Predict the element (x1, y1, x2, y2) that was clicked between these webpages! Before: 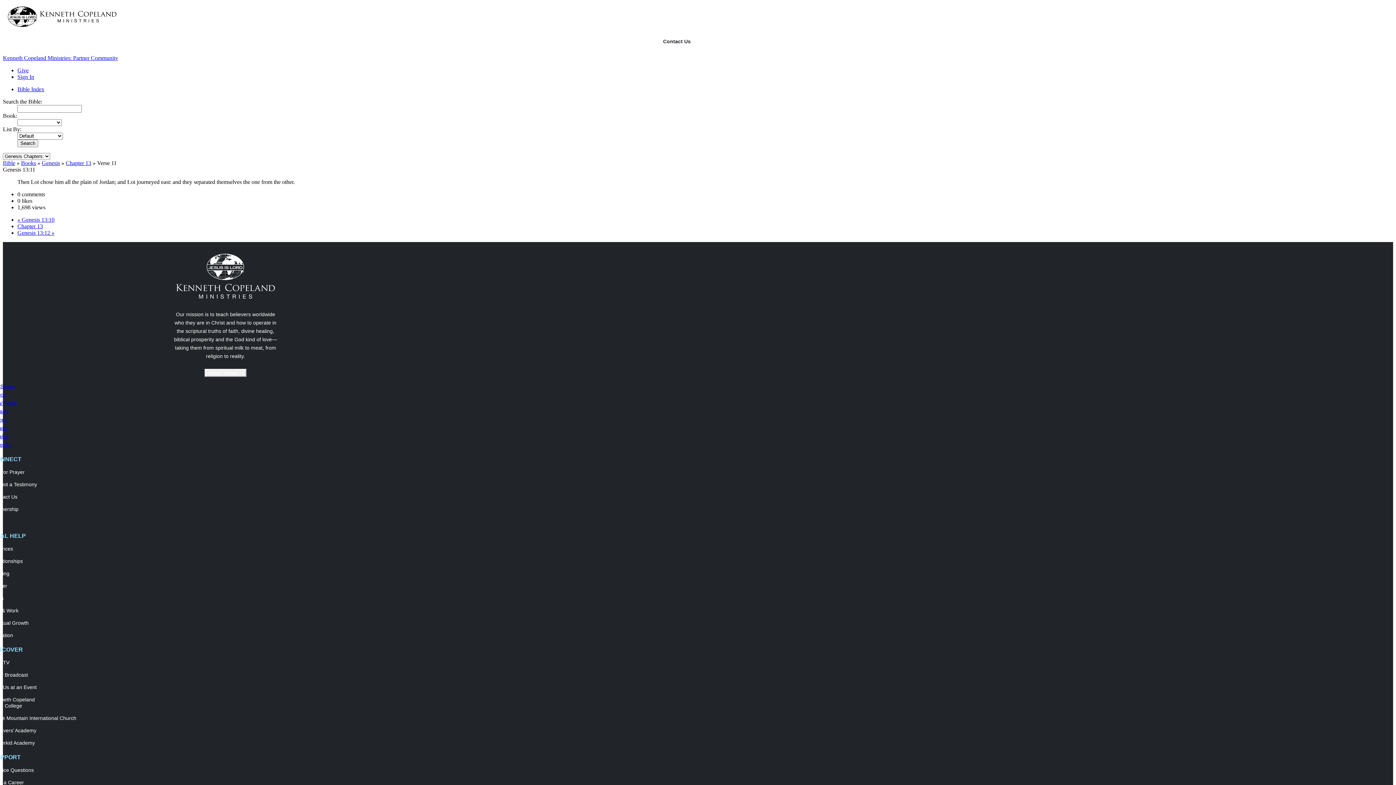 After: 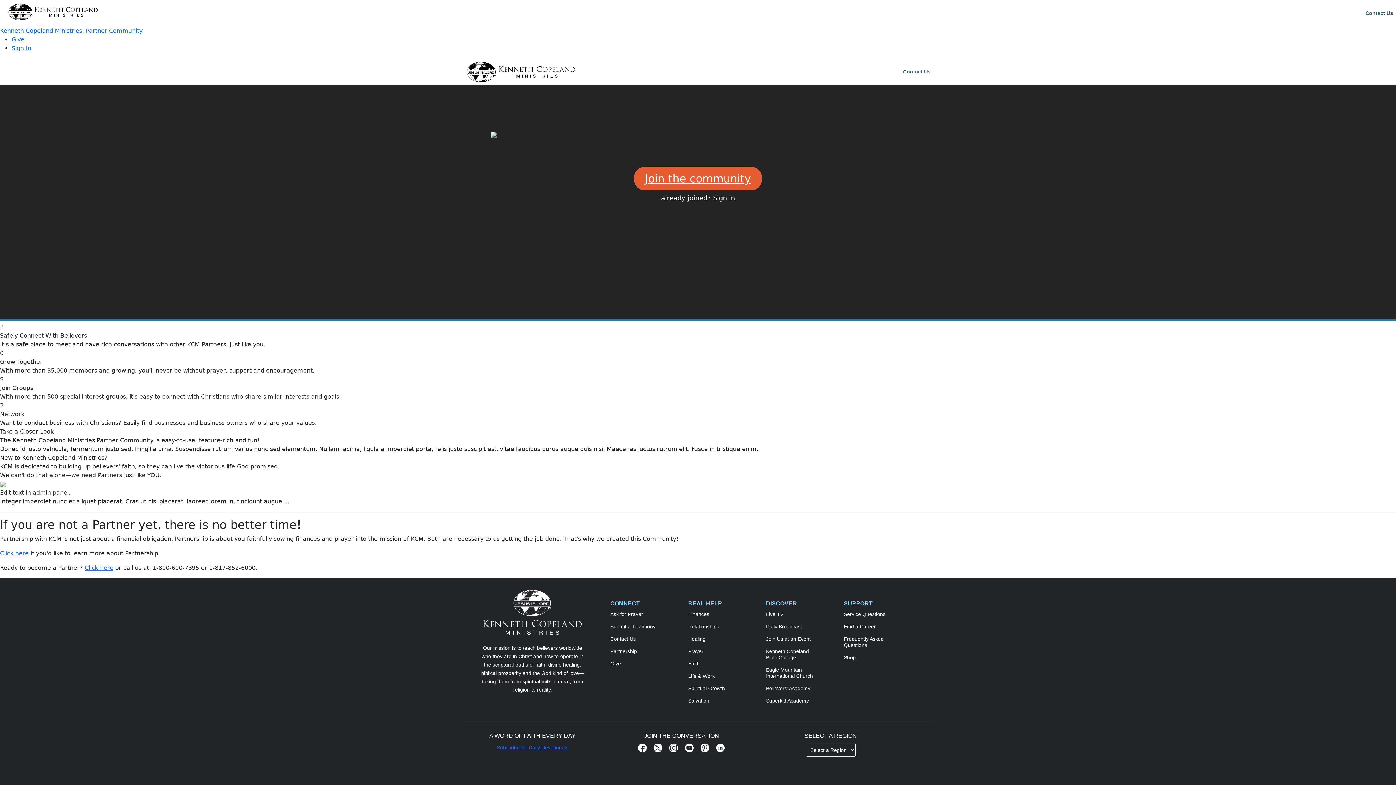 Action: bbox: (2, 21, 117, 28)